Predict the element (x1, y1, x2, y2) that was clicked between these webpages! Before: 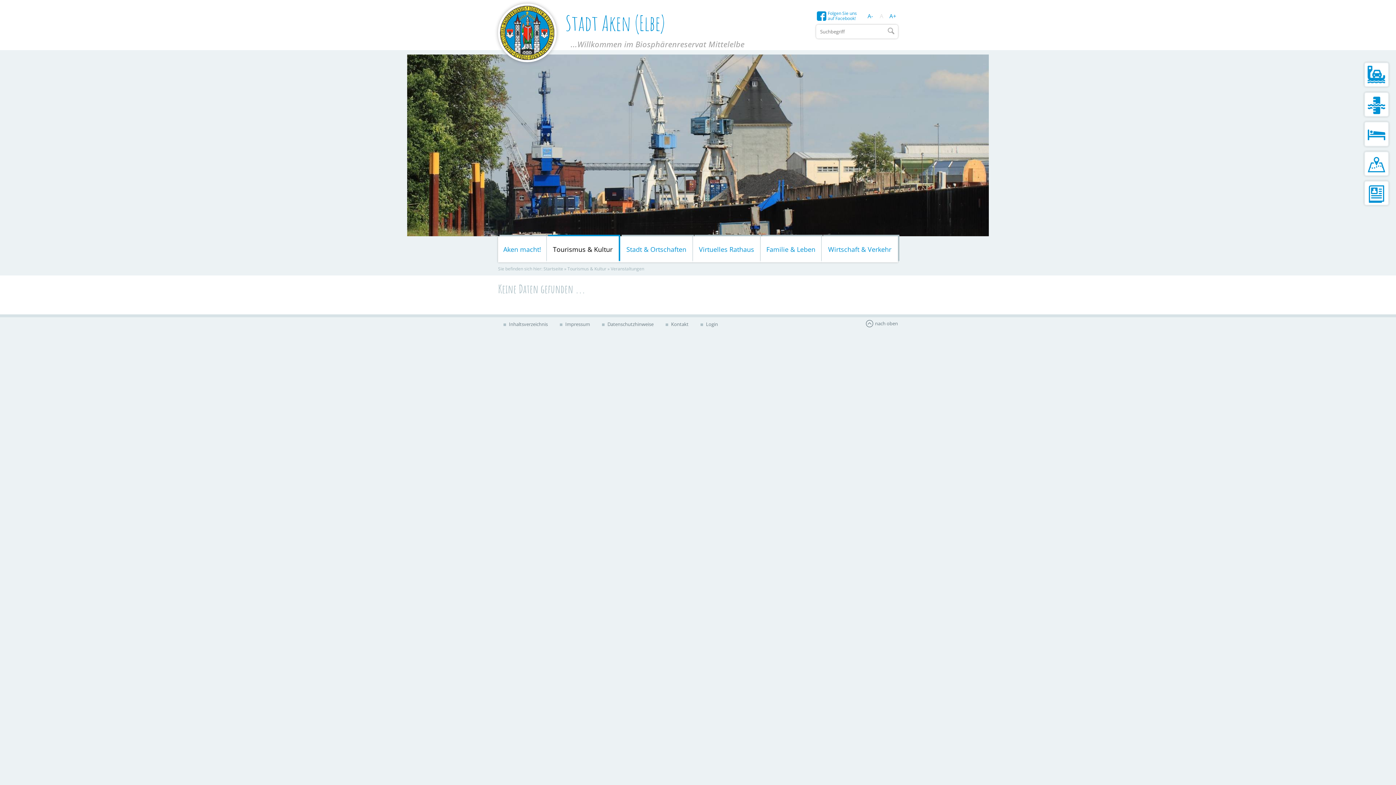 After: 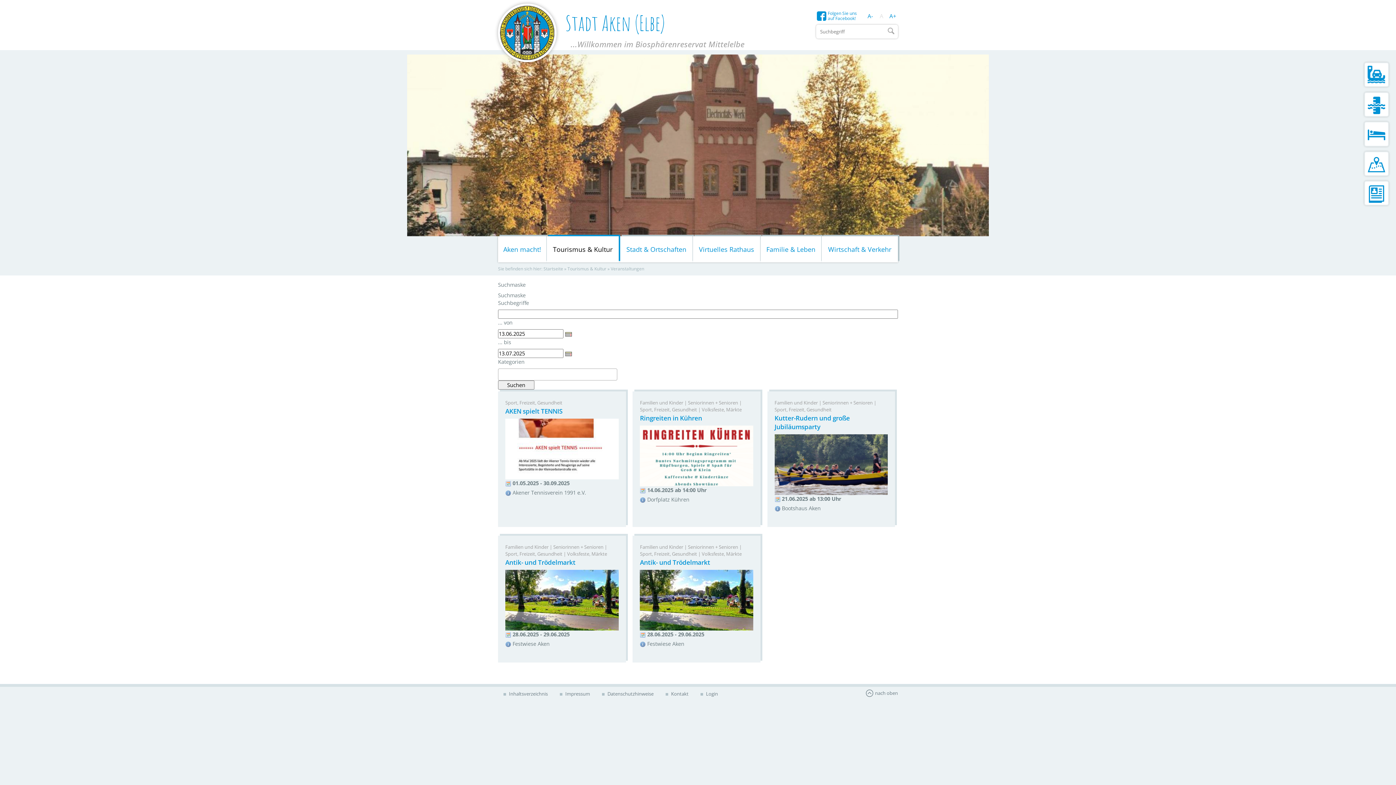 Action: bbox: (610, 265, 644, 271) label: Veranstaltungen